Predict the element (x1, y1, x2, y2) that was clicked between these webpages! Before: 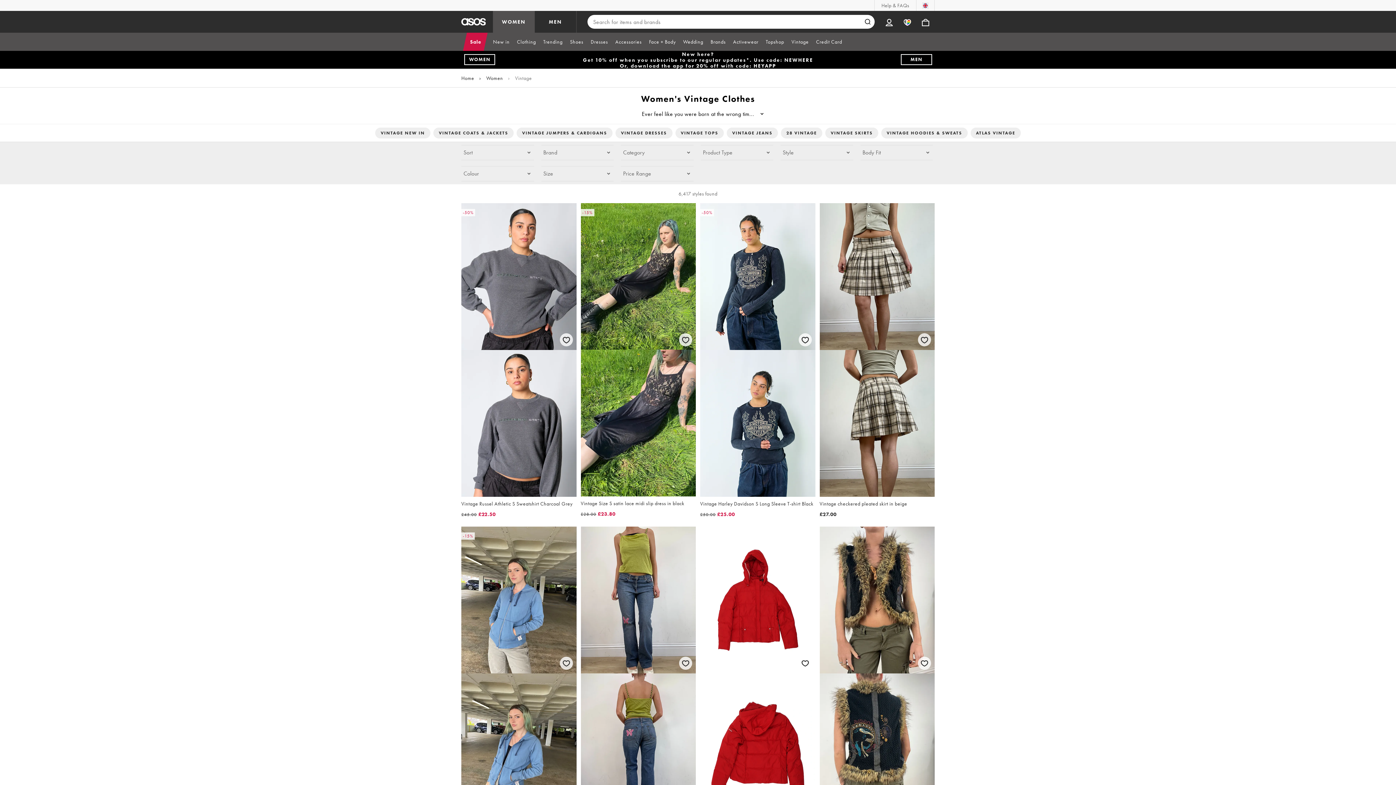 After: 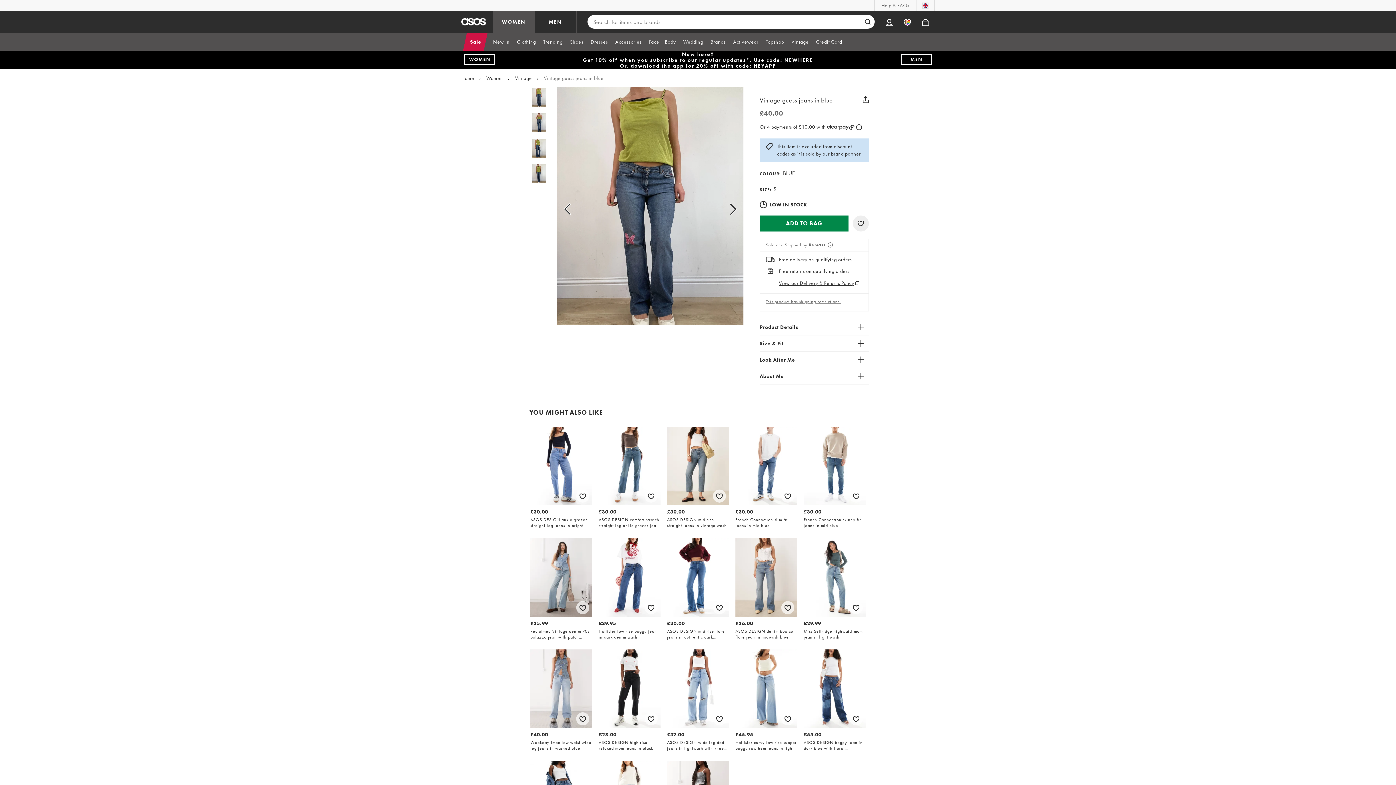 Action: bbox: (580, 526, 696, 841) label: Vintage guess jeans in blue

£40.00